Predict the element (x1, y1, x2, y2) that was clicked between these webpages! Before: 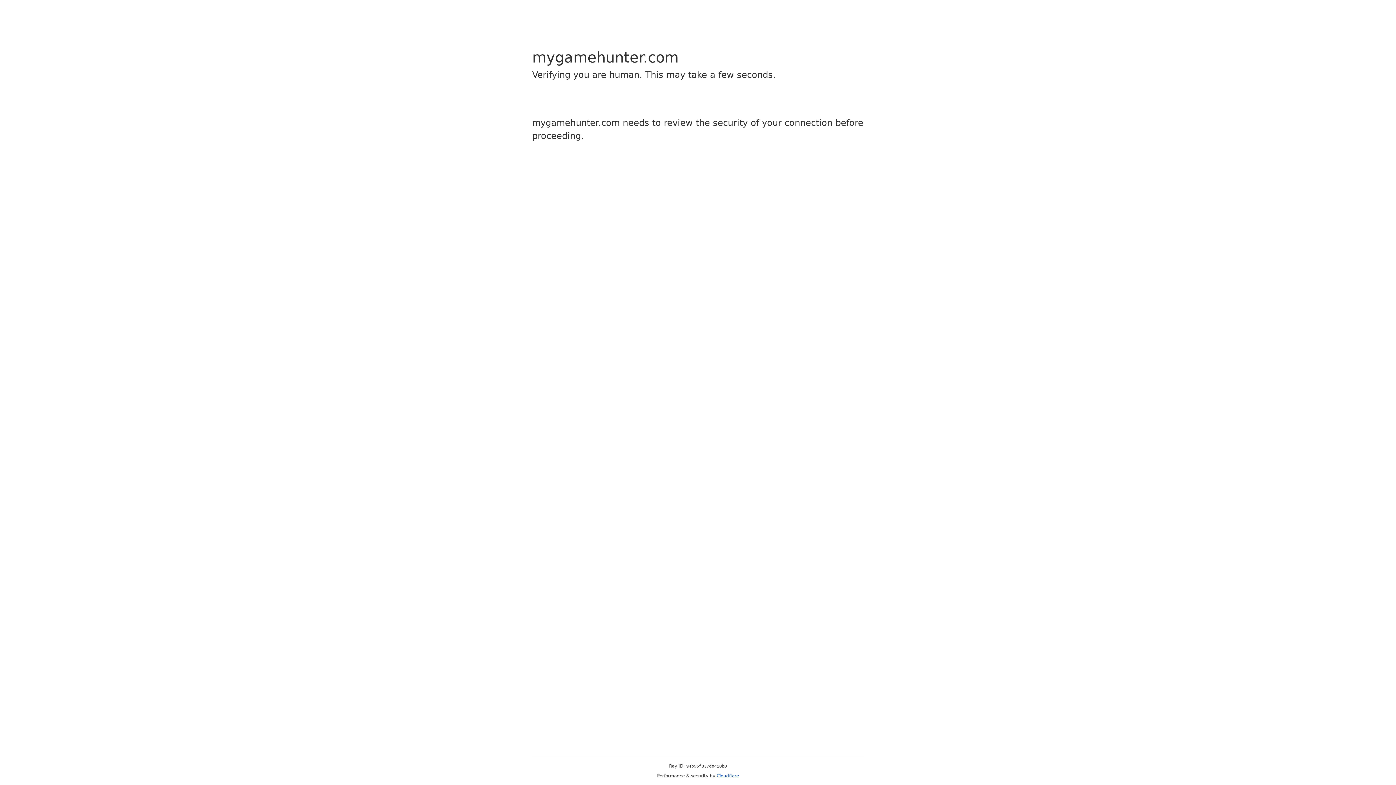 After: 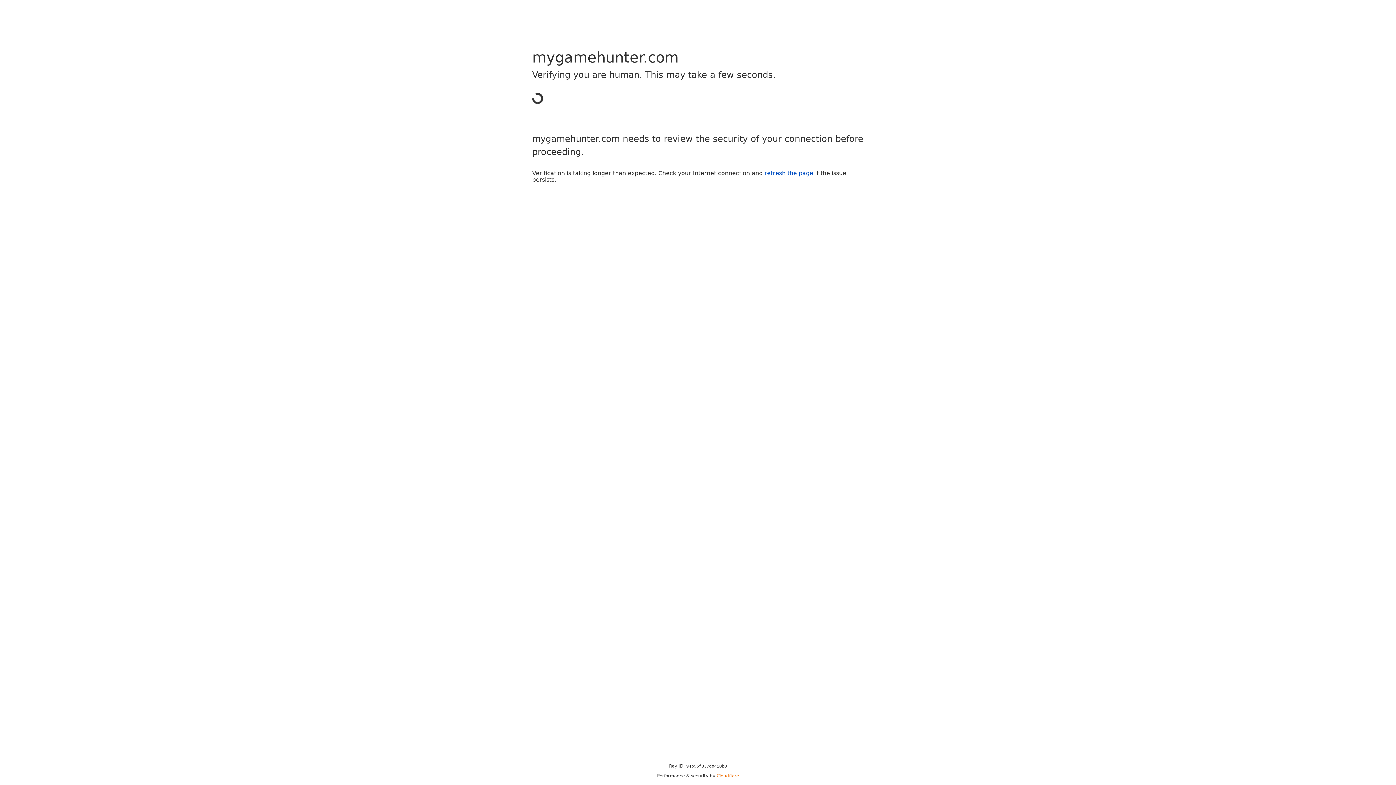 Action: bbox: (716, 773, 739, 778) label: Cloudflare